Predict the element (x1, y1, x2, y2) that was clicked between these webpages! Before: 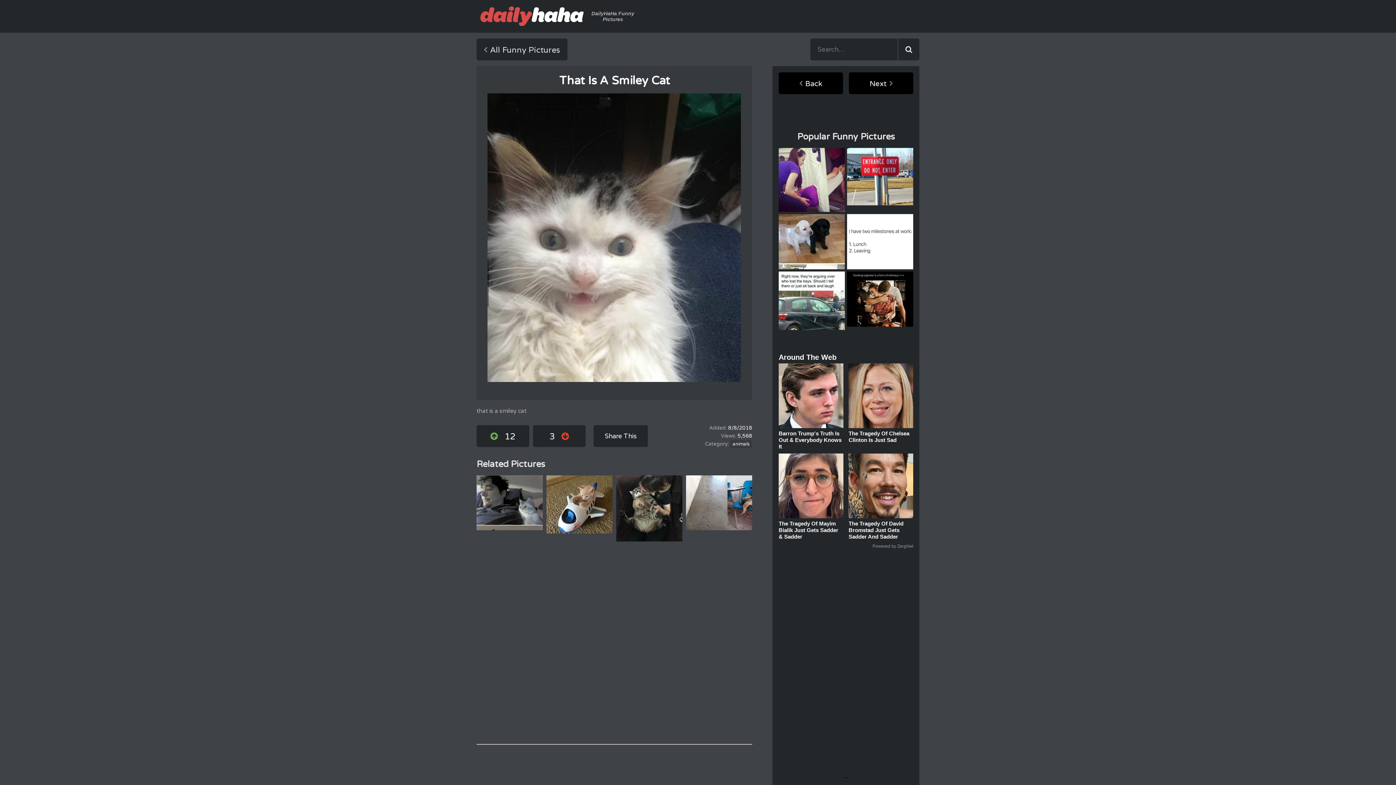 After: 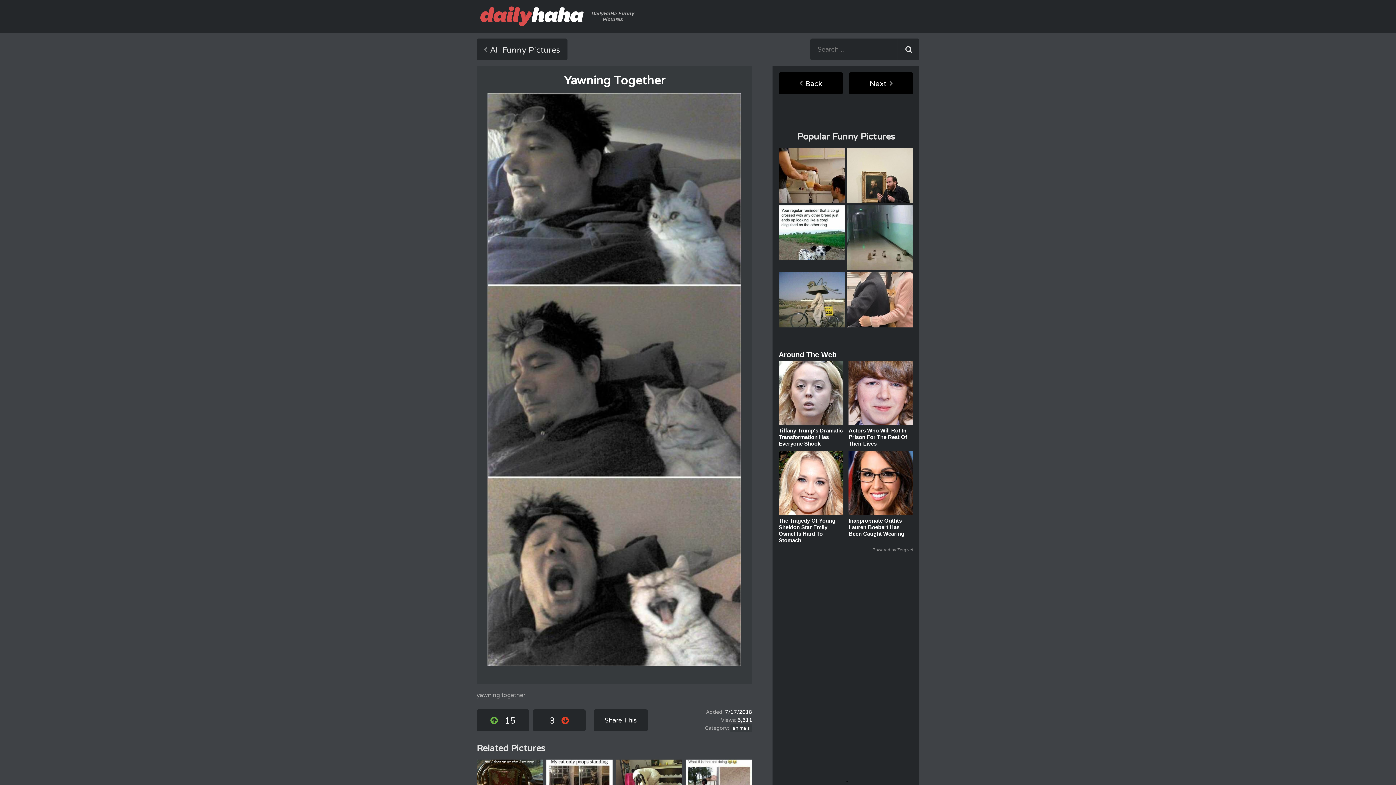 Action: bbox: (476, 475, 542, 541)